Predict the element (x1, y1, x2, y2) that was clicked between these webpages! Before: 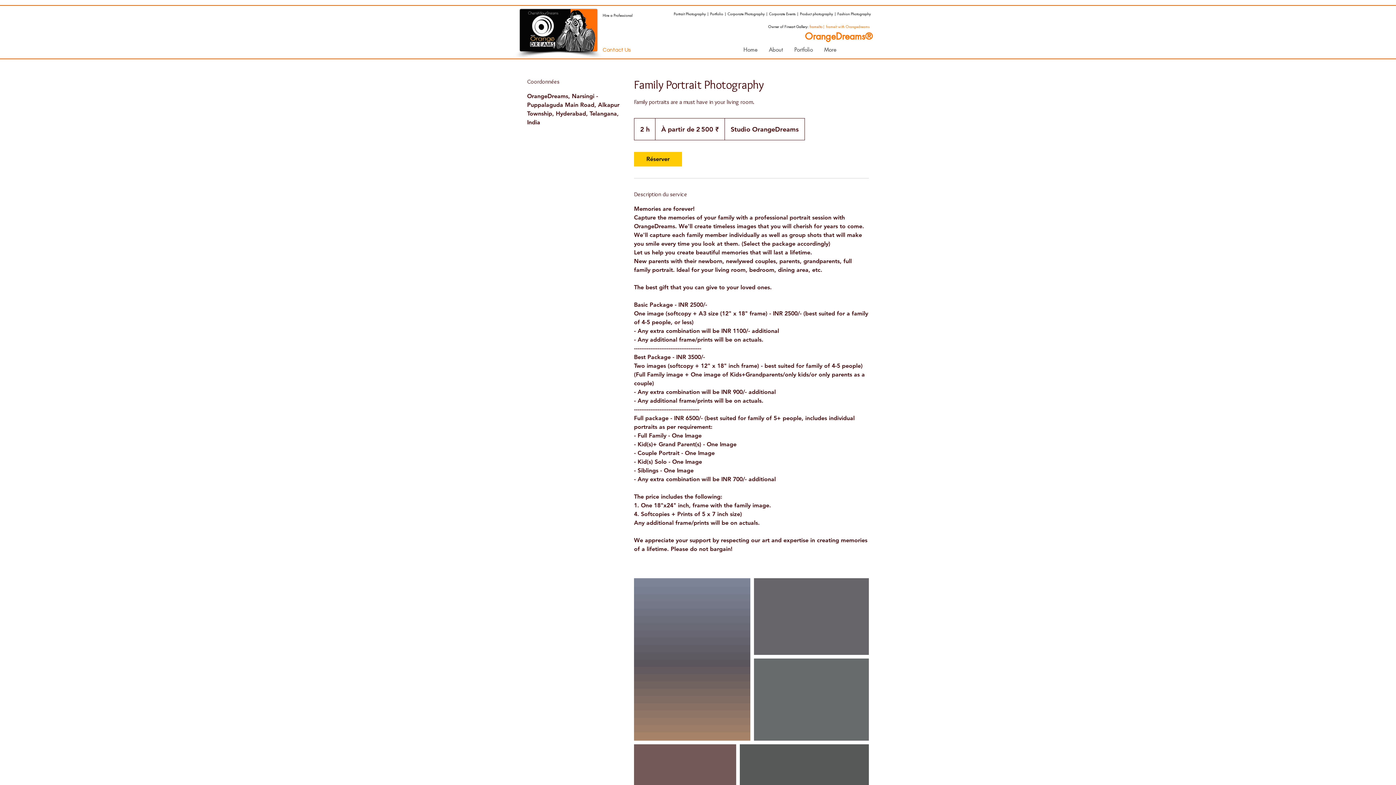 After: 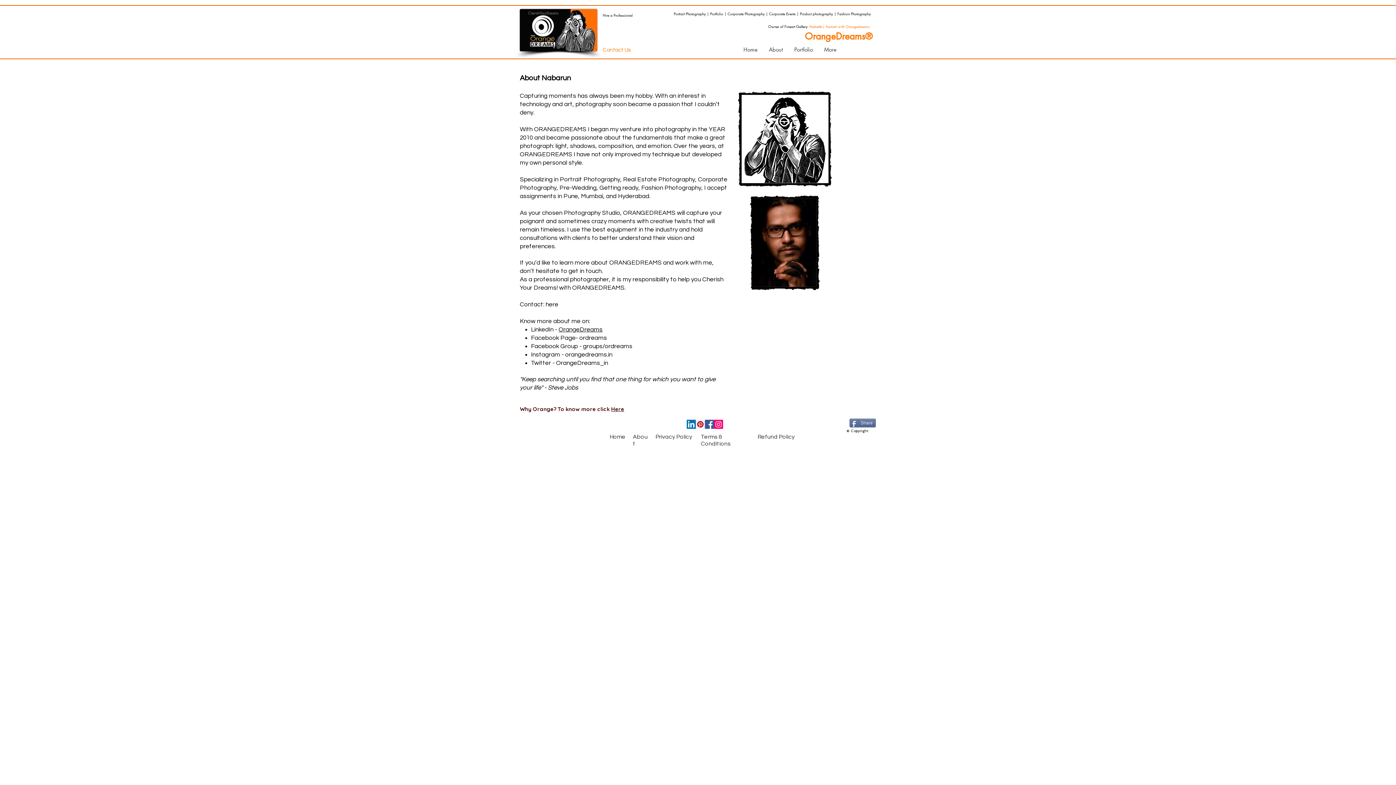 Action: label: About bbox: (763, 46, 788, 53)